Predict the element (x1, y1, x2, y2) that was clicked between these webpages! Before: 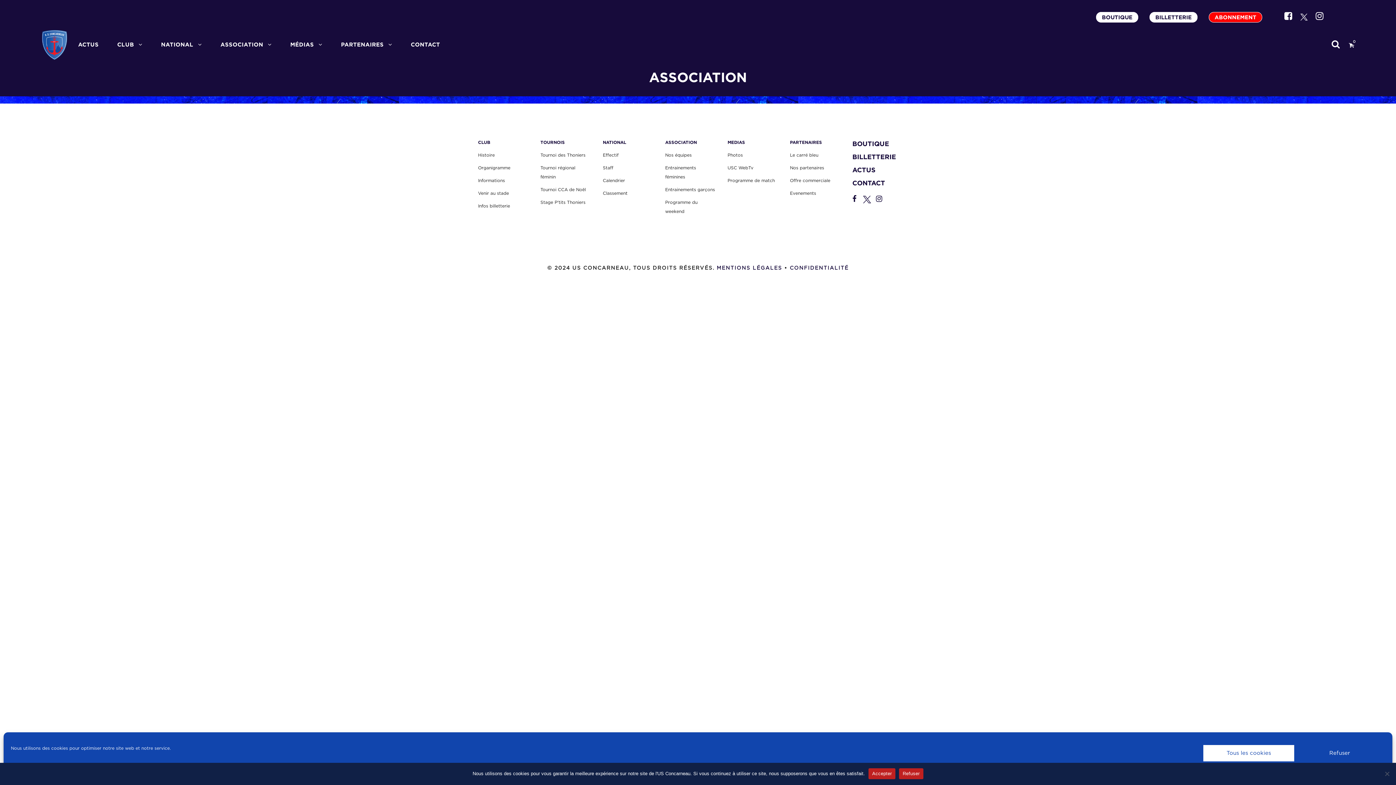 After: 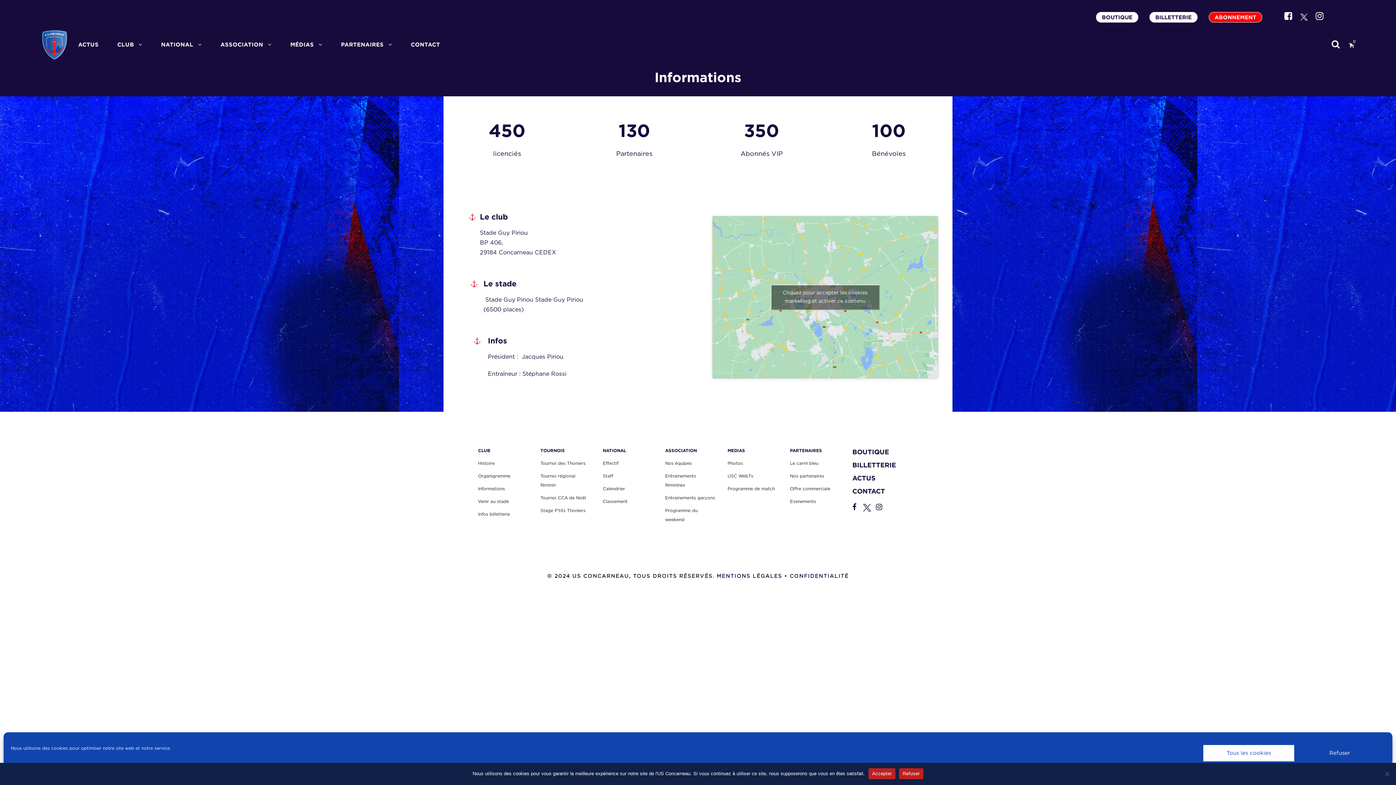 Action: label: Informations bbox: (478, 176, 505, 184)